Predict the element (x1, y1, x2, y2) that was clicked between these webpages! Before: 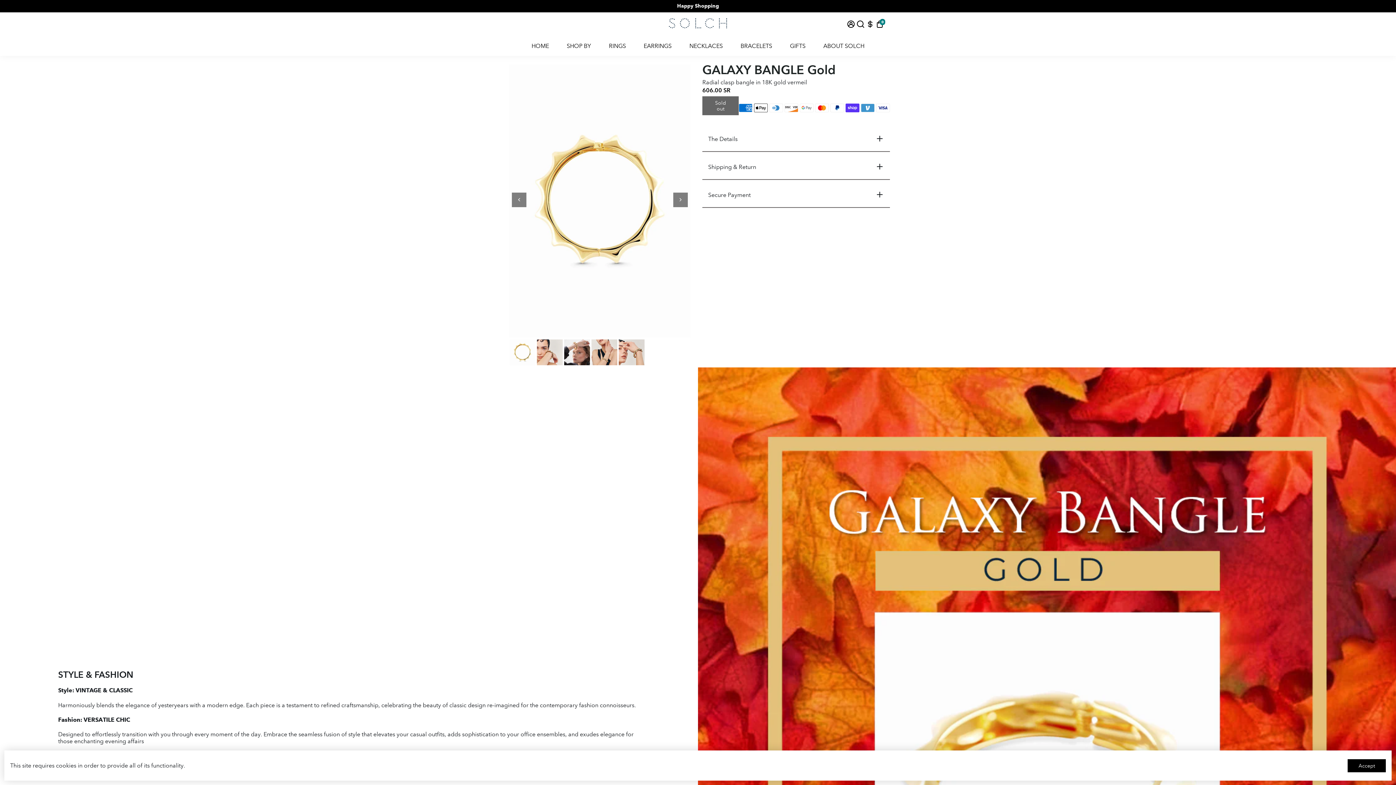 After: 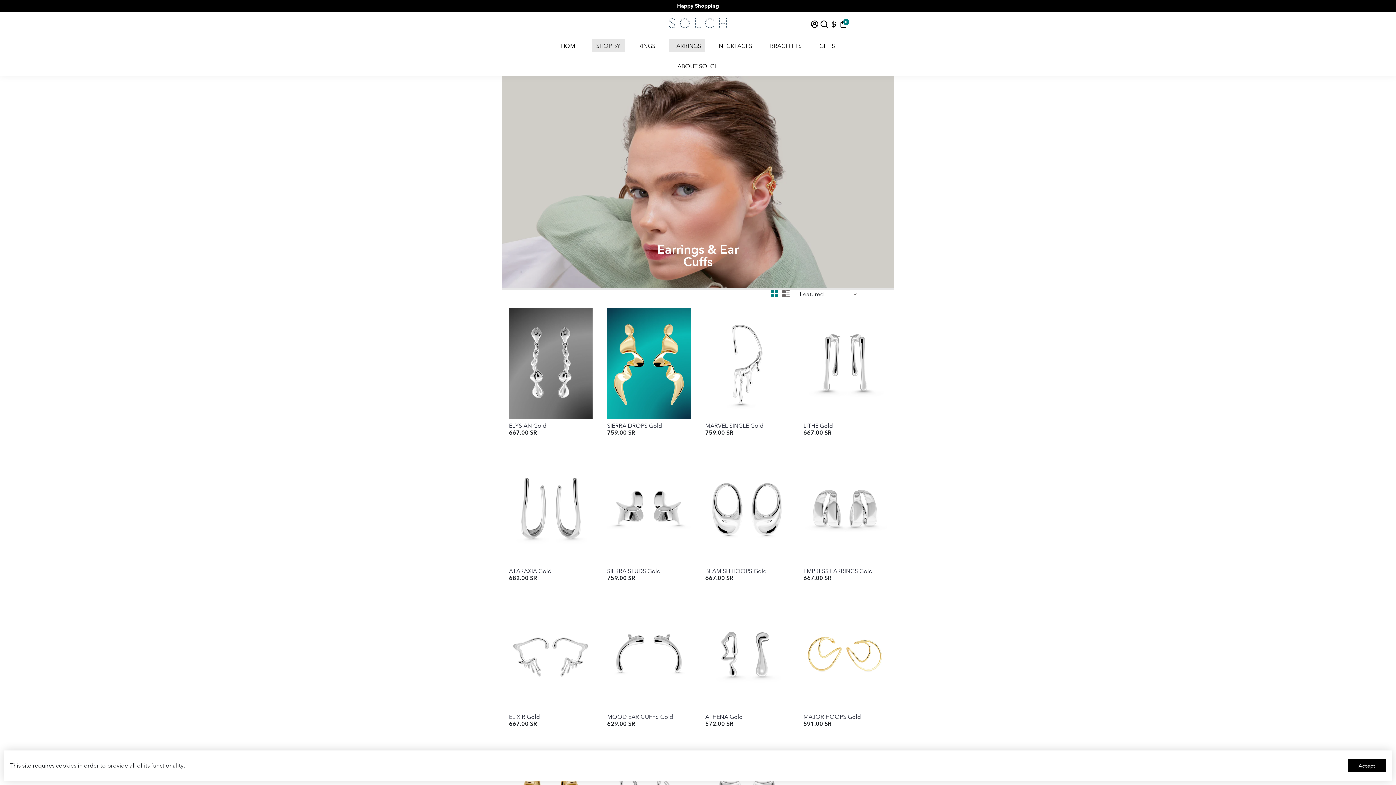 Action: label: EARRINGS bbox: (636, 35, 679, 56)